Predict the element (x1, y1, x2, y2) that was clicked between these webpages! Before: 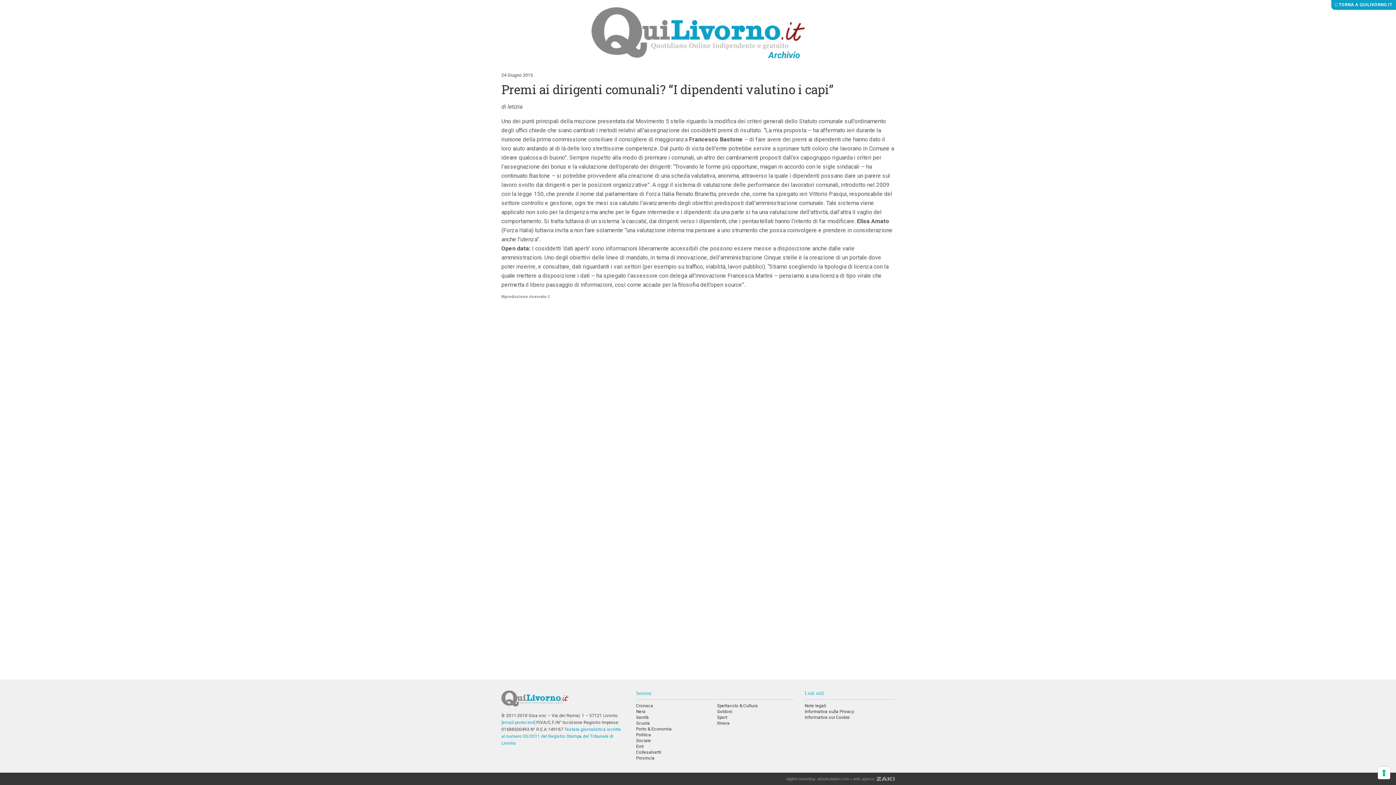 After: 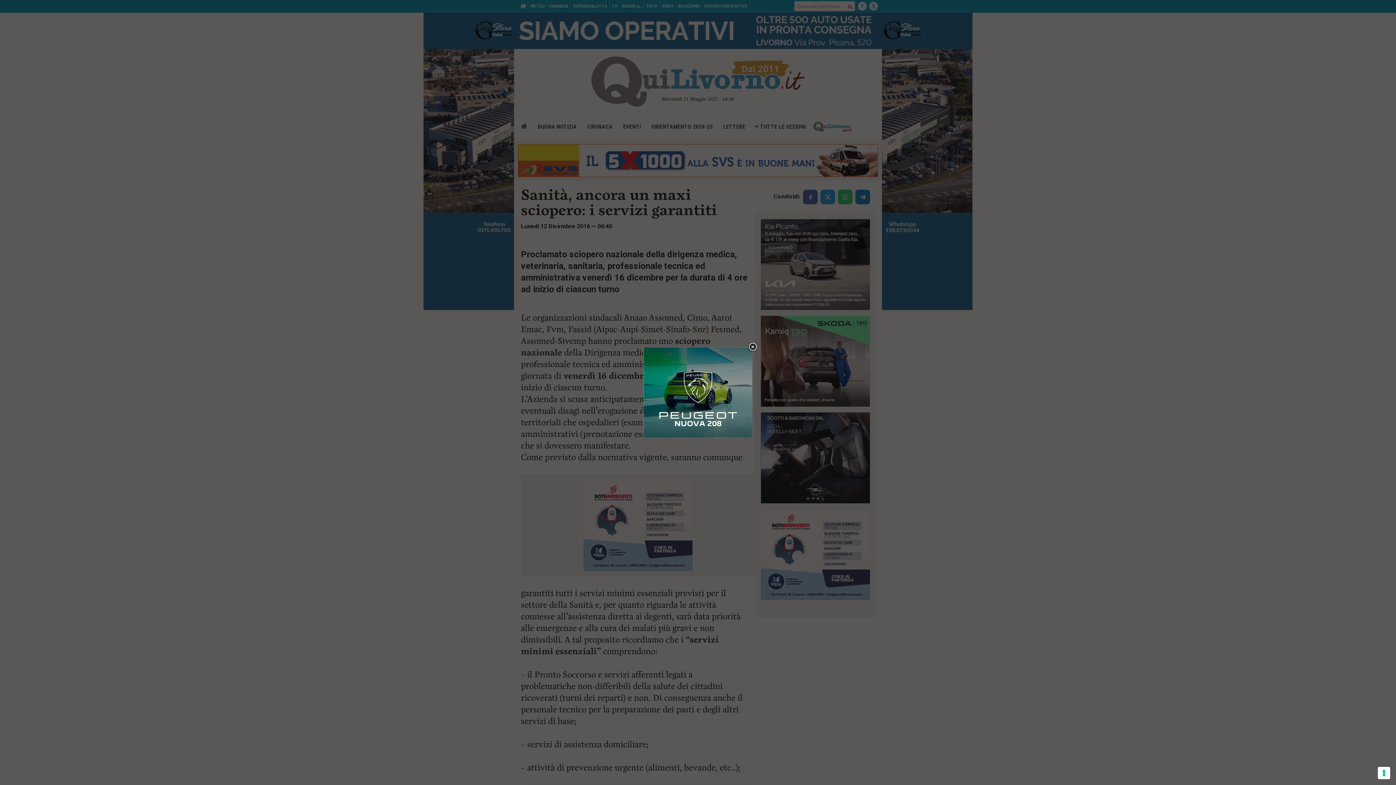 Action: label: Sanità bbox: (636, 715, 648, 720)